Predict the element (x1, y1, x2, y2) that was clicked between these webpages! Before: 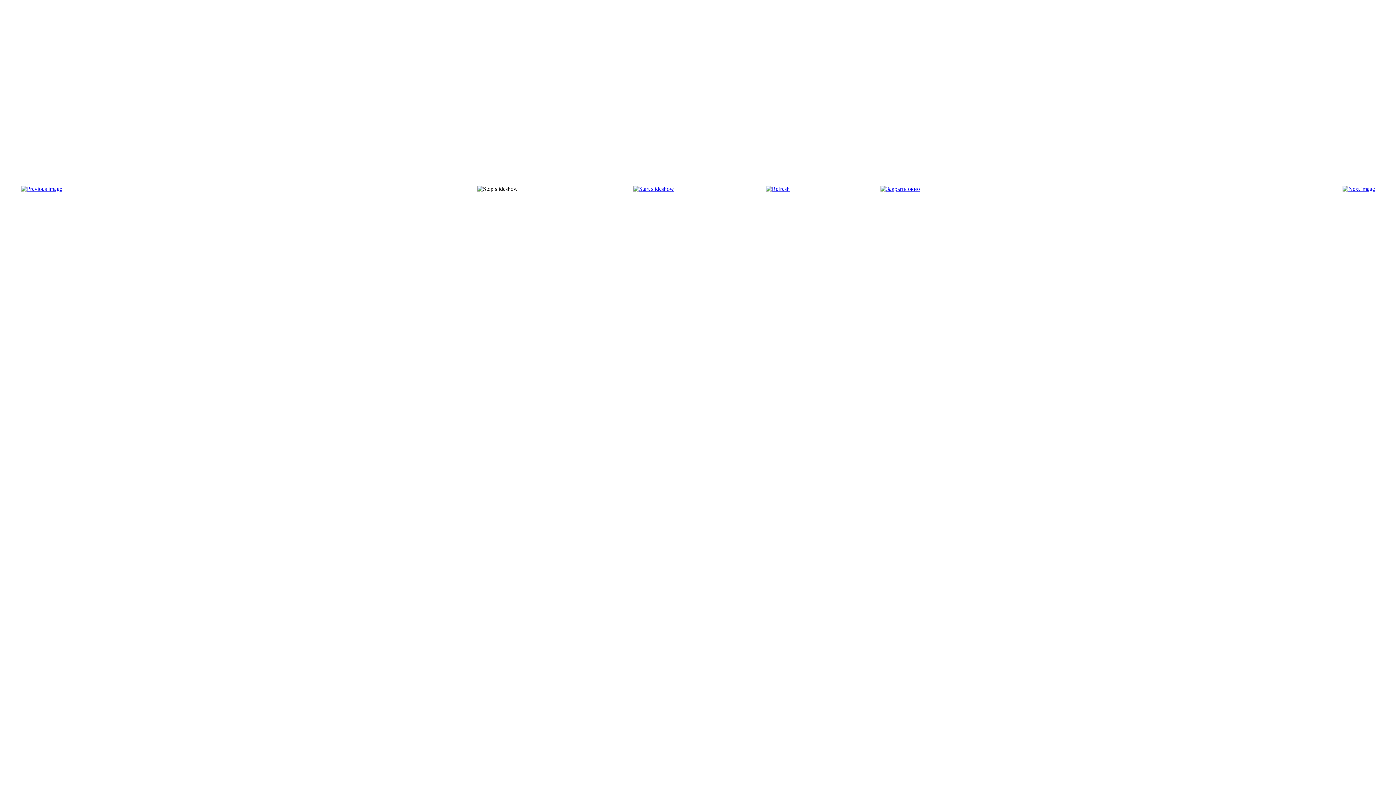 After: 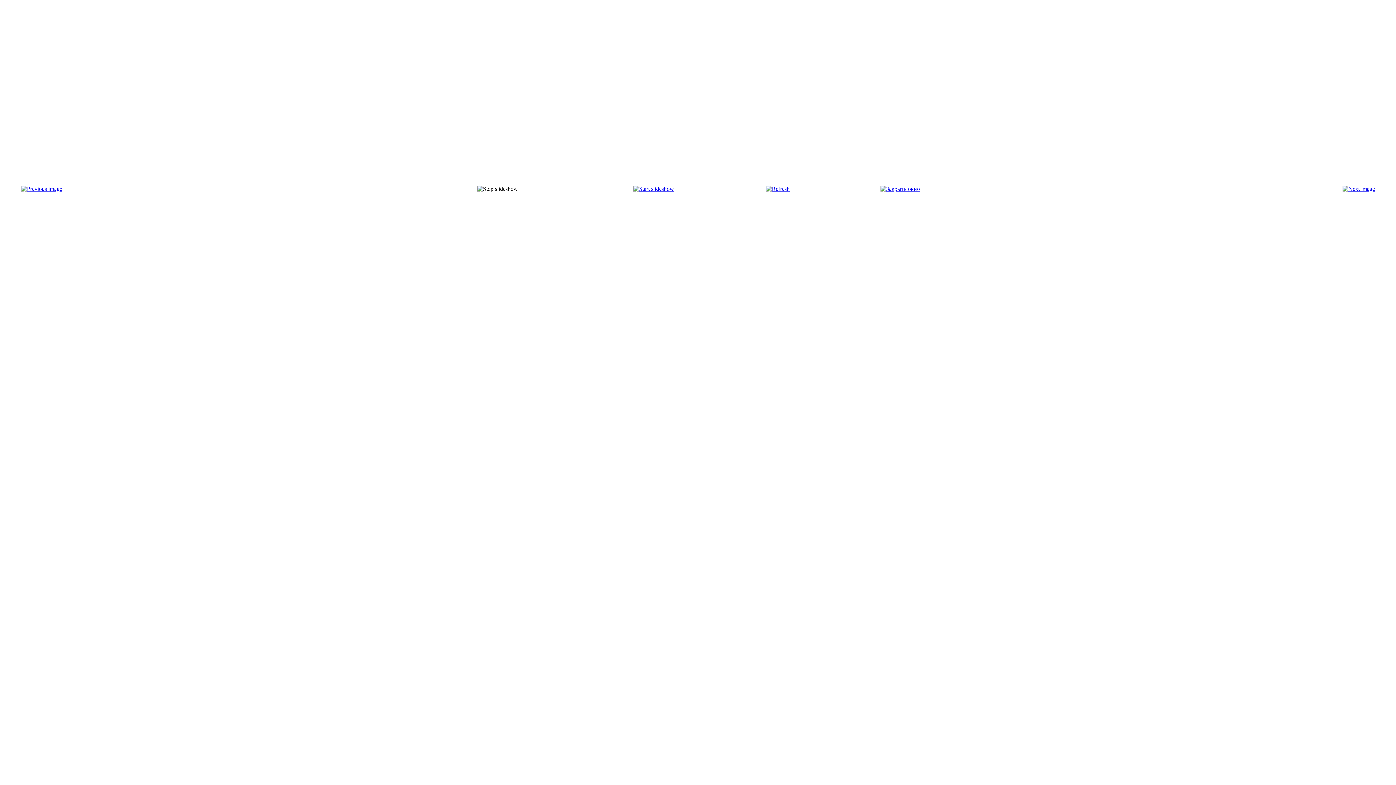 Action: bbox: (880, 185, 920, 192)